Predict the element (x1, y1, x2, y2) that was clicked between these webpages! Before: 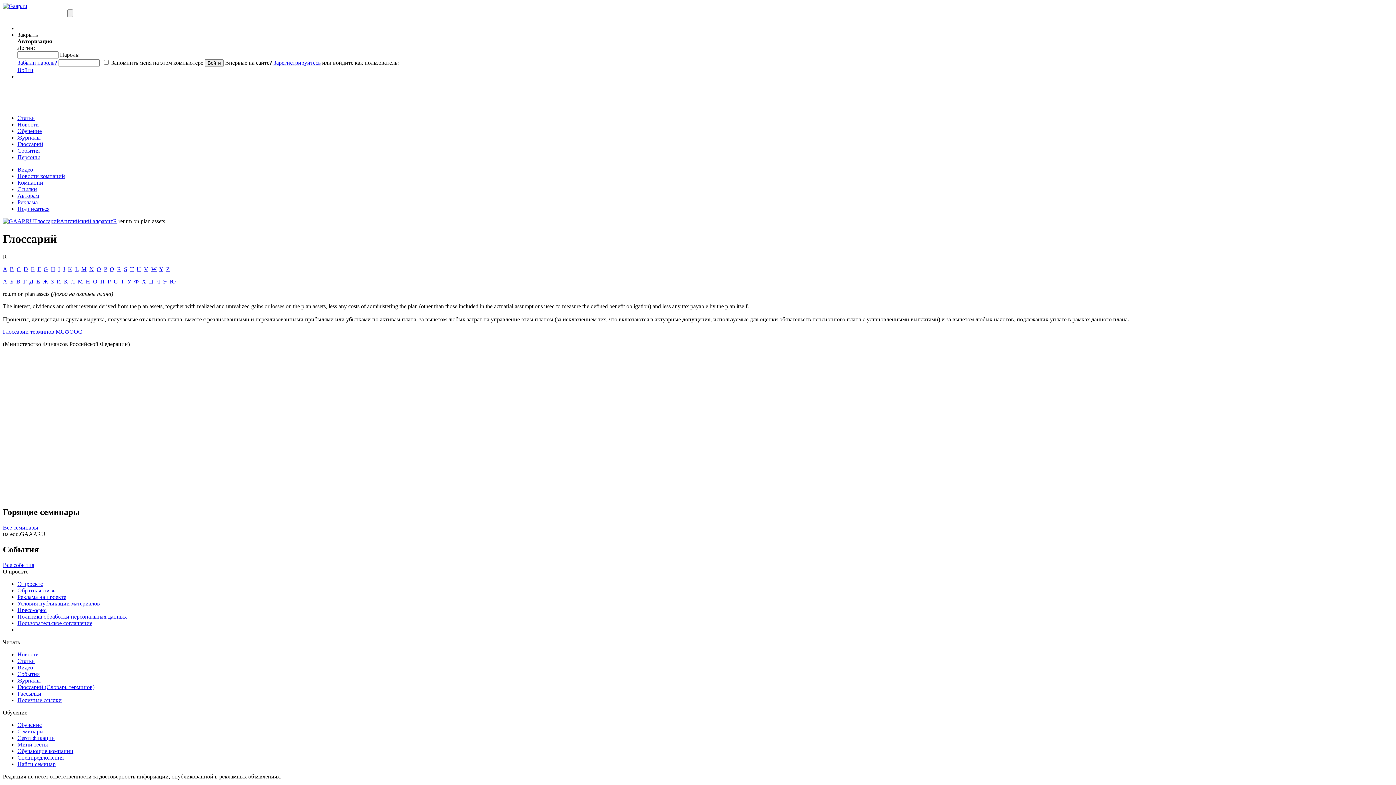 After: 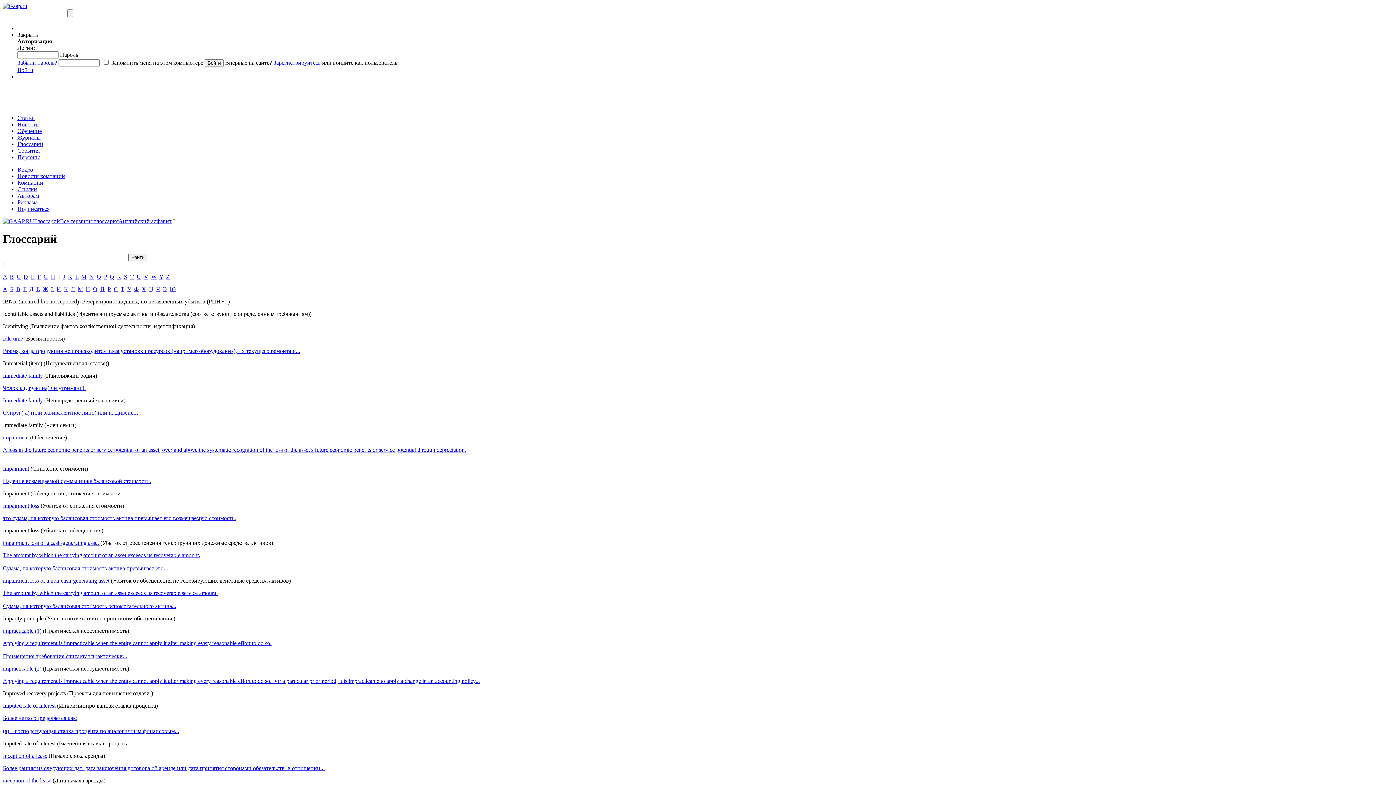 Action: label: I bbox: (58, 266, 60, 272)